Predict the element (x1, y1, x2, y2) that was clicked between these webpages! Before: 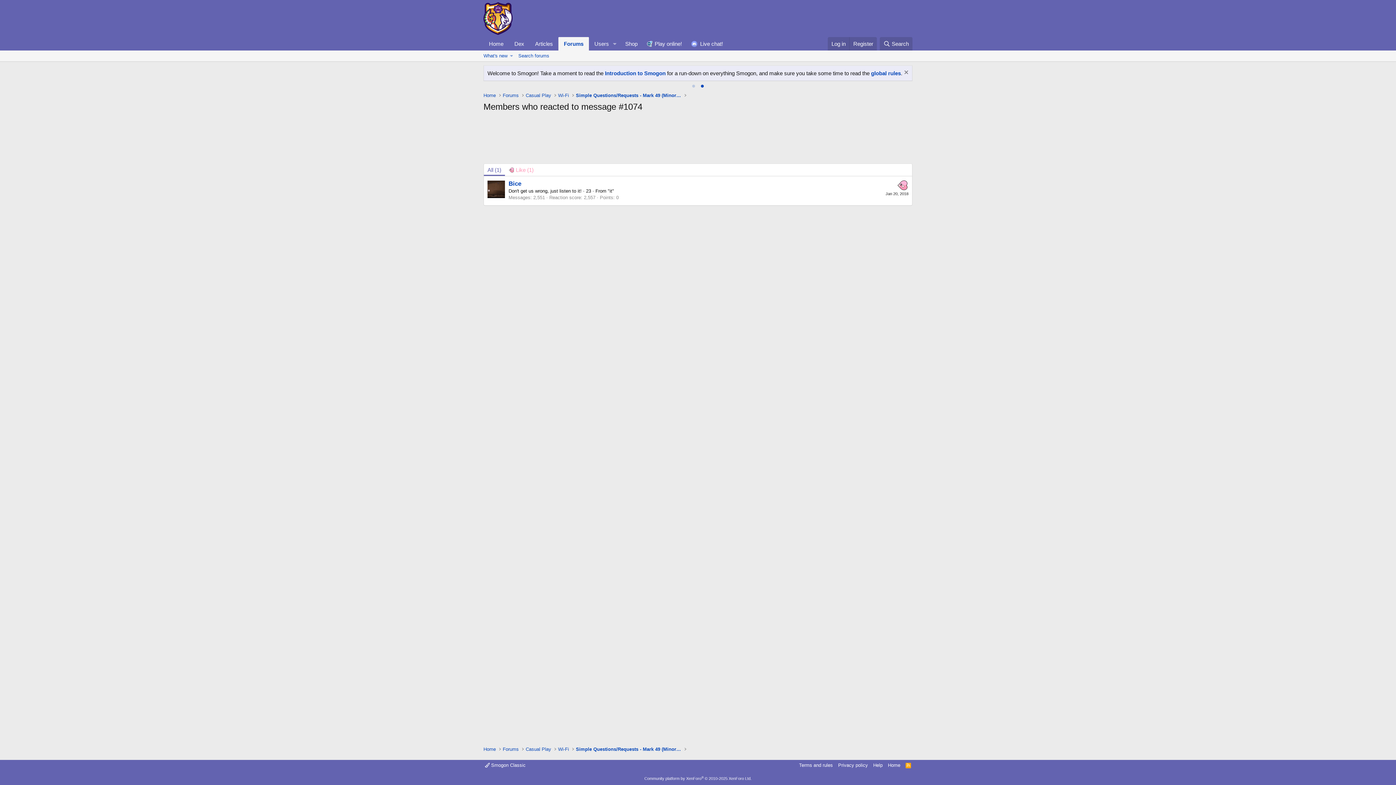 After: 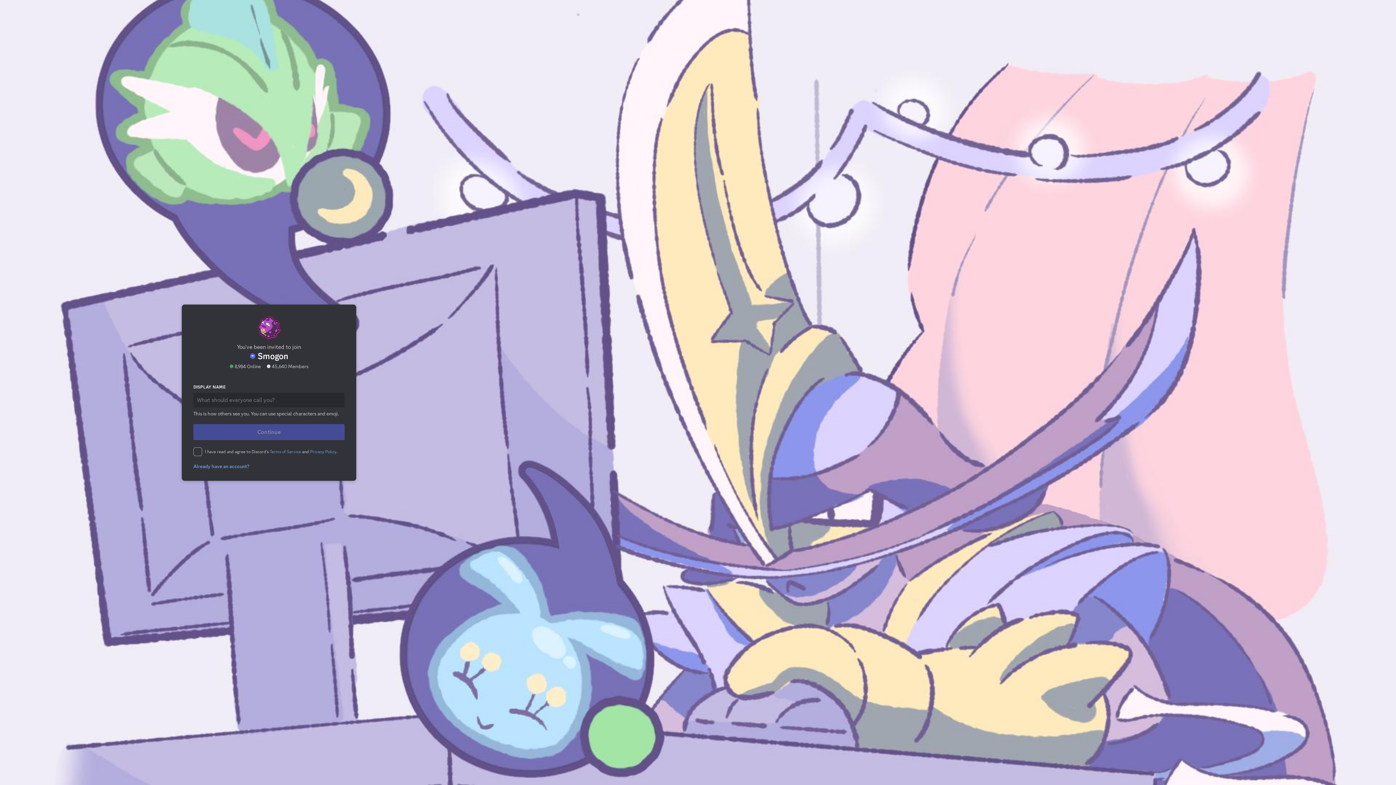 Action: bbox: (687, 37, 728, 50) label: Live chat!